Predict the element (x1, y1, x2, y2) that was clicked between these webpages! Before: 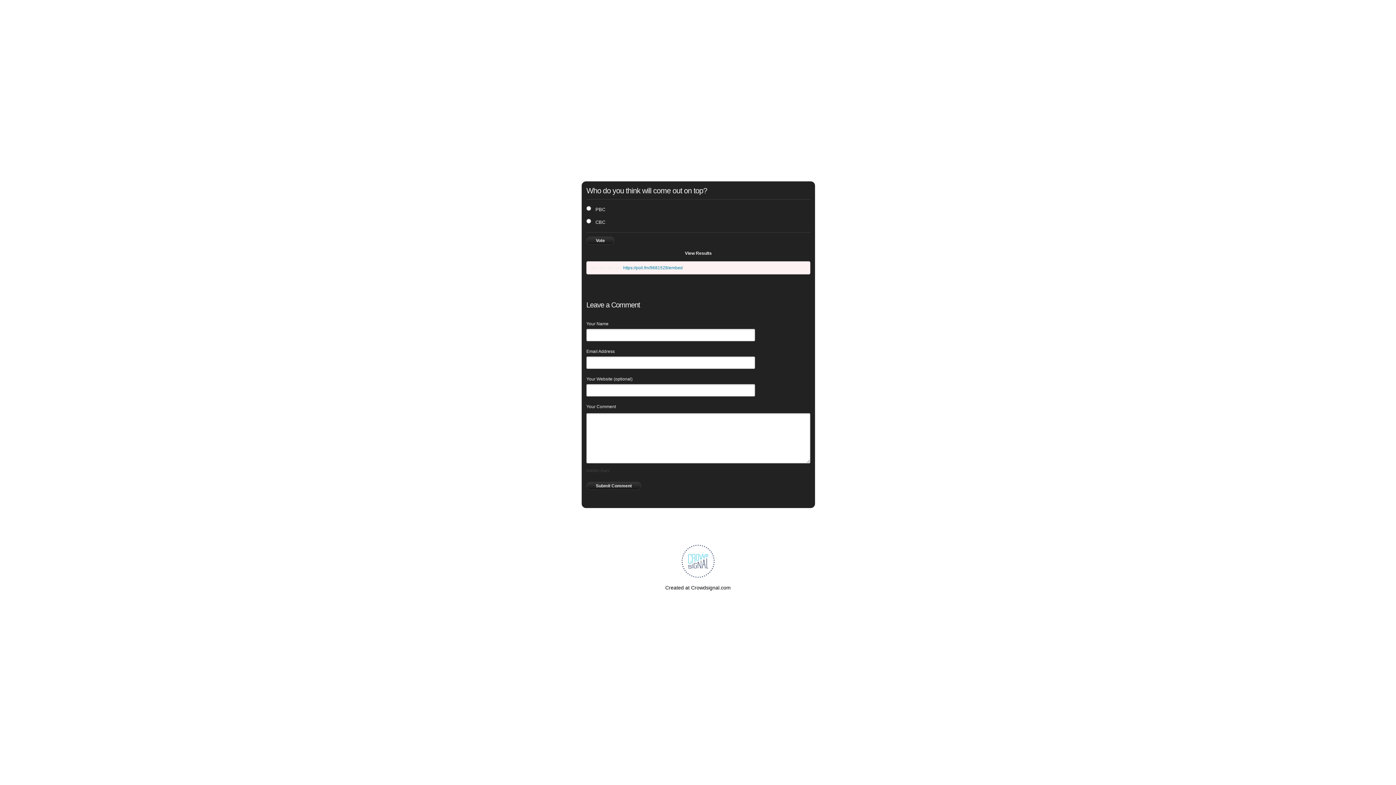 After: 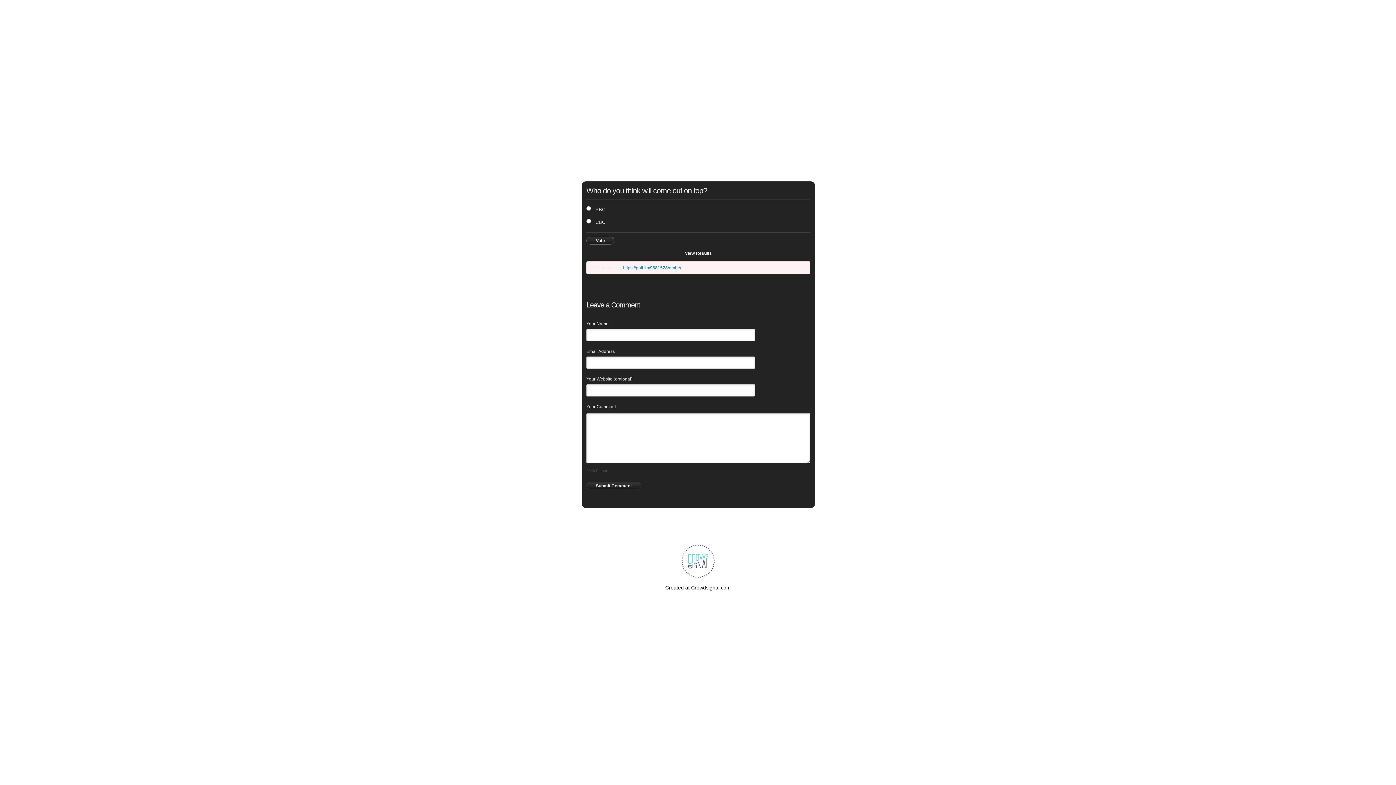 Action: bbox: (586, 236, 614, 244) label: Vote